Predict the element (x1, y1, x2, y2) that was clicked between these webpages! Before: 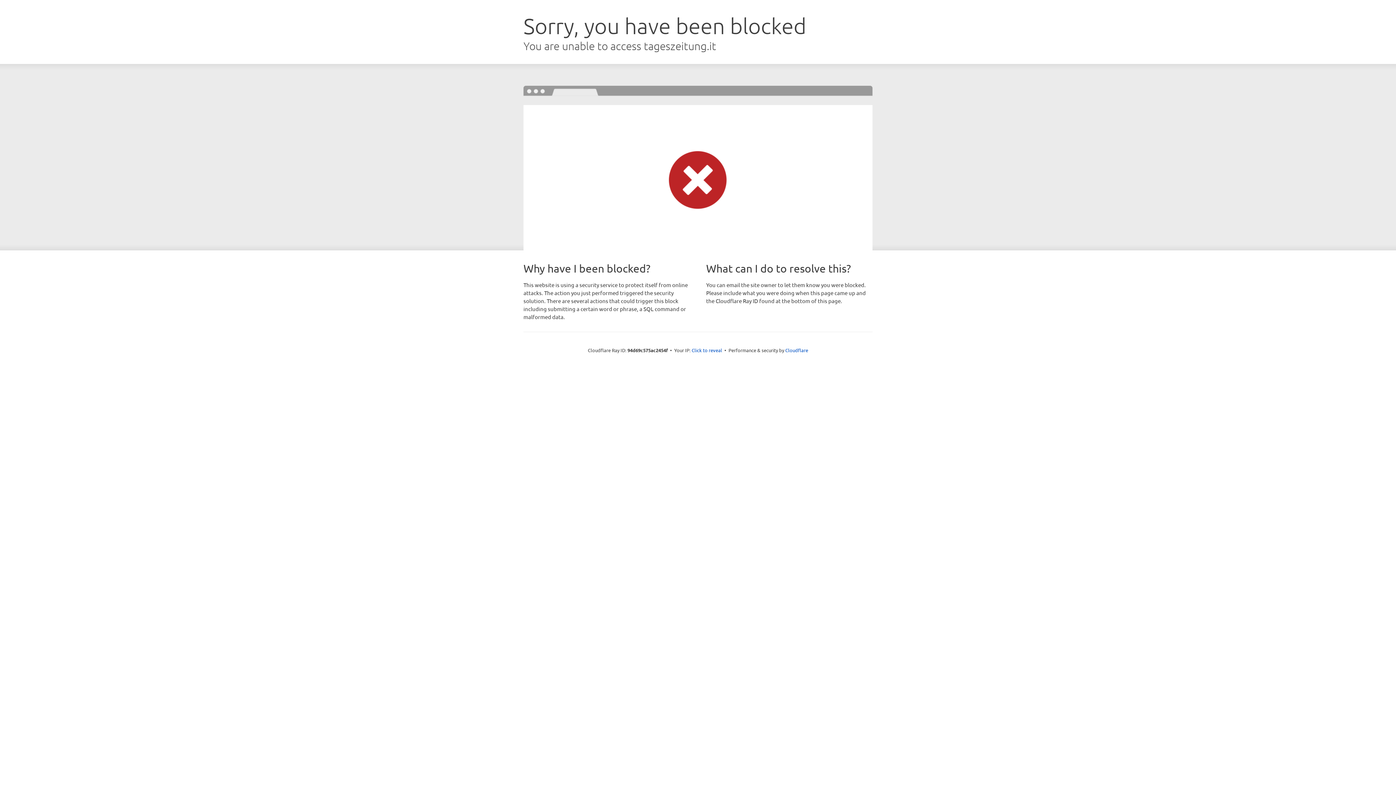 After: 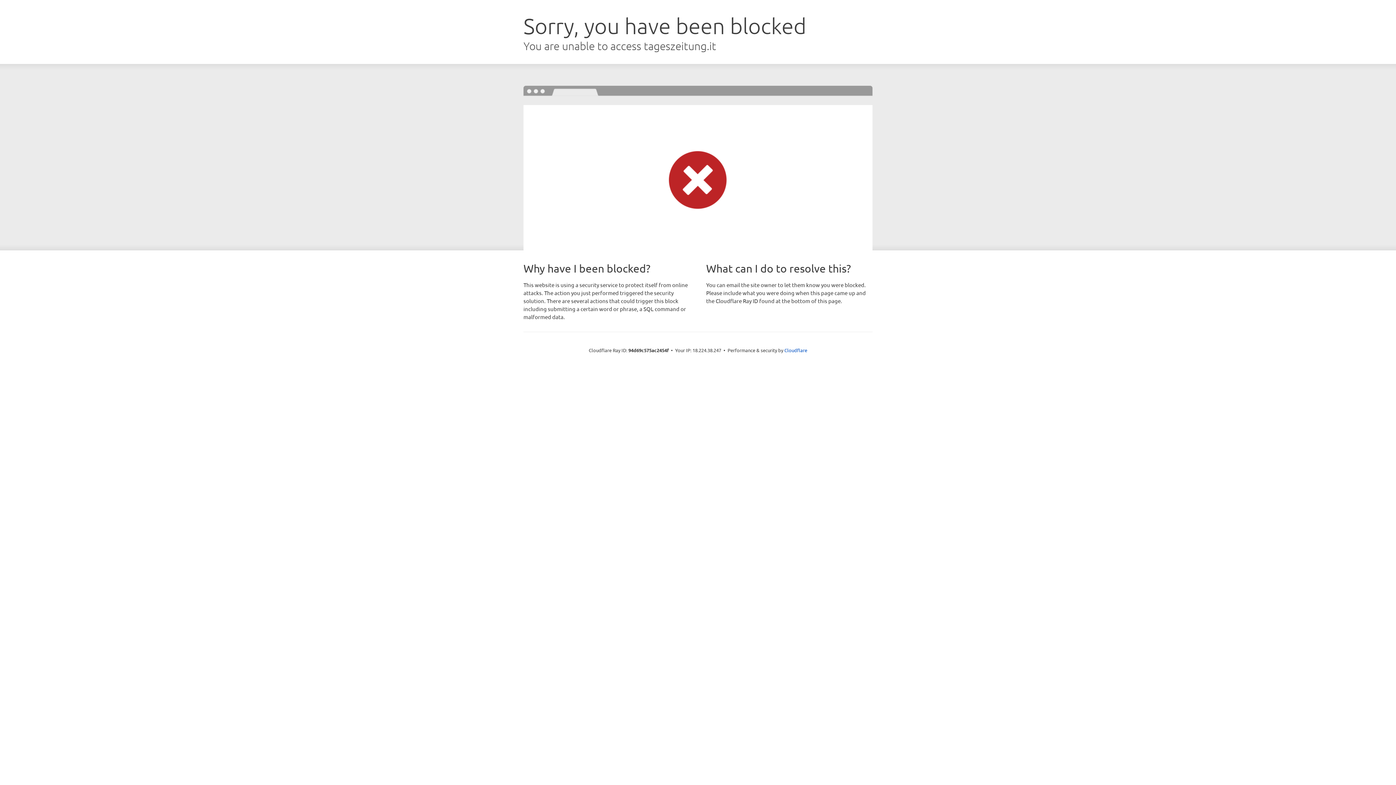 Action: bbox: (691, 346, 722, 353) label: Click to reveal